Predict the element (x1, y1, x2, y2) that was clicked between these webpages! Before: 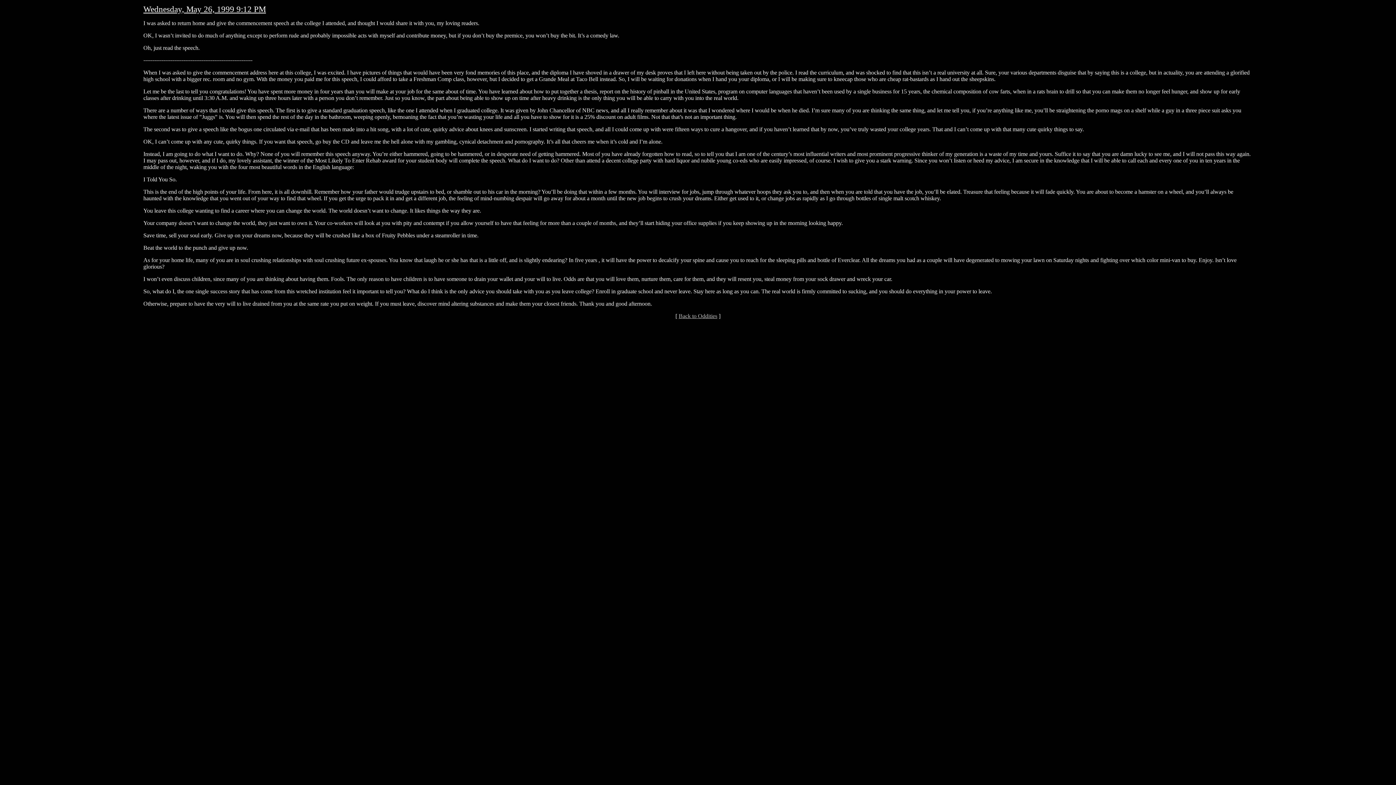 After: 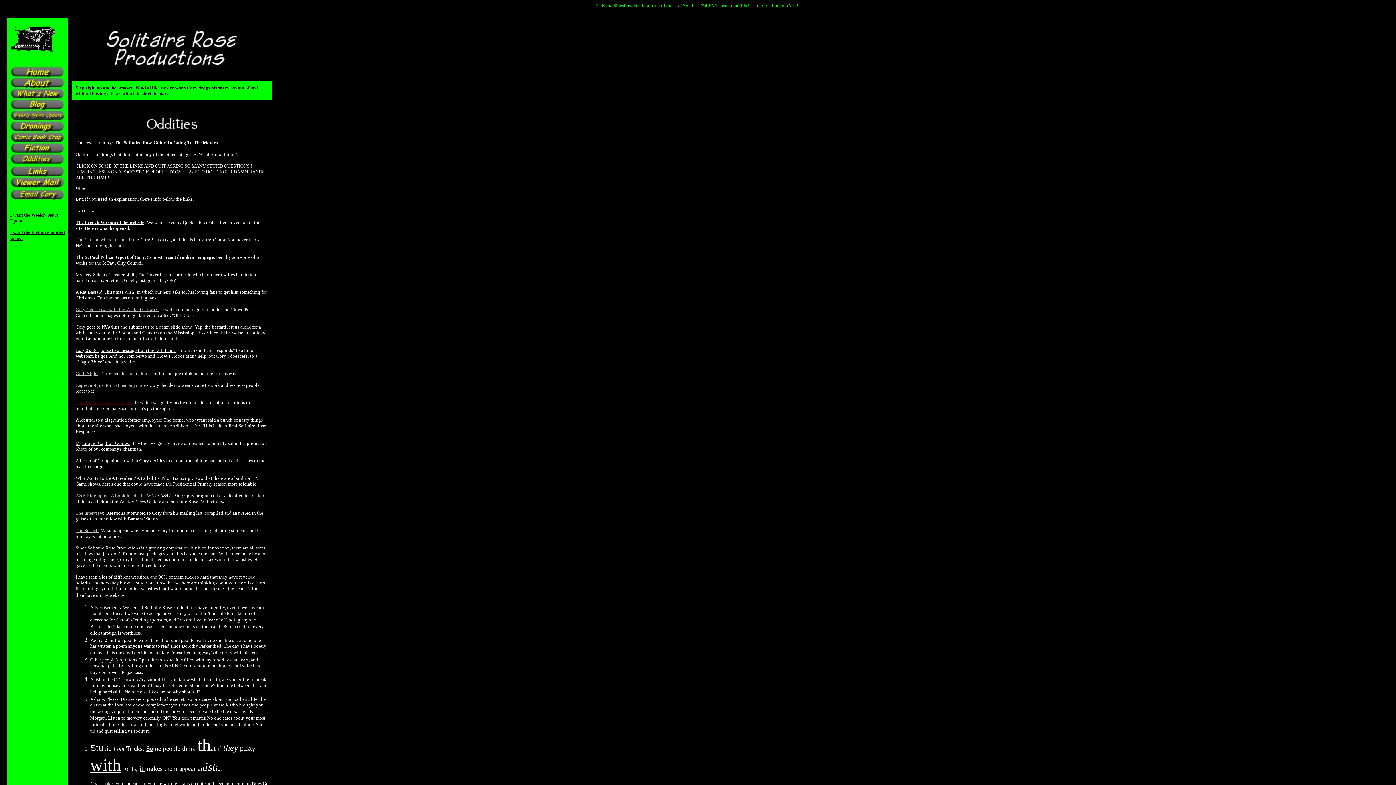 Action: label: Back to Oddities bbox: (678, 313, 717, 319)